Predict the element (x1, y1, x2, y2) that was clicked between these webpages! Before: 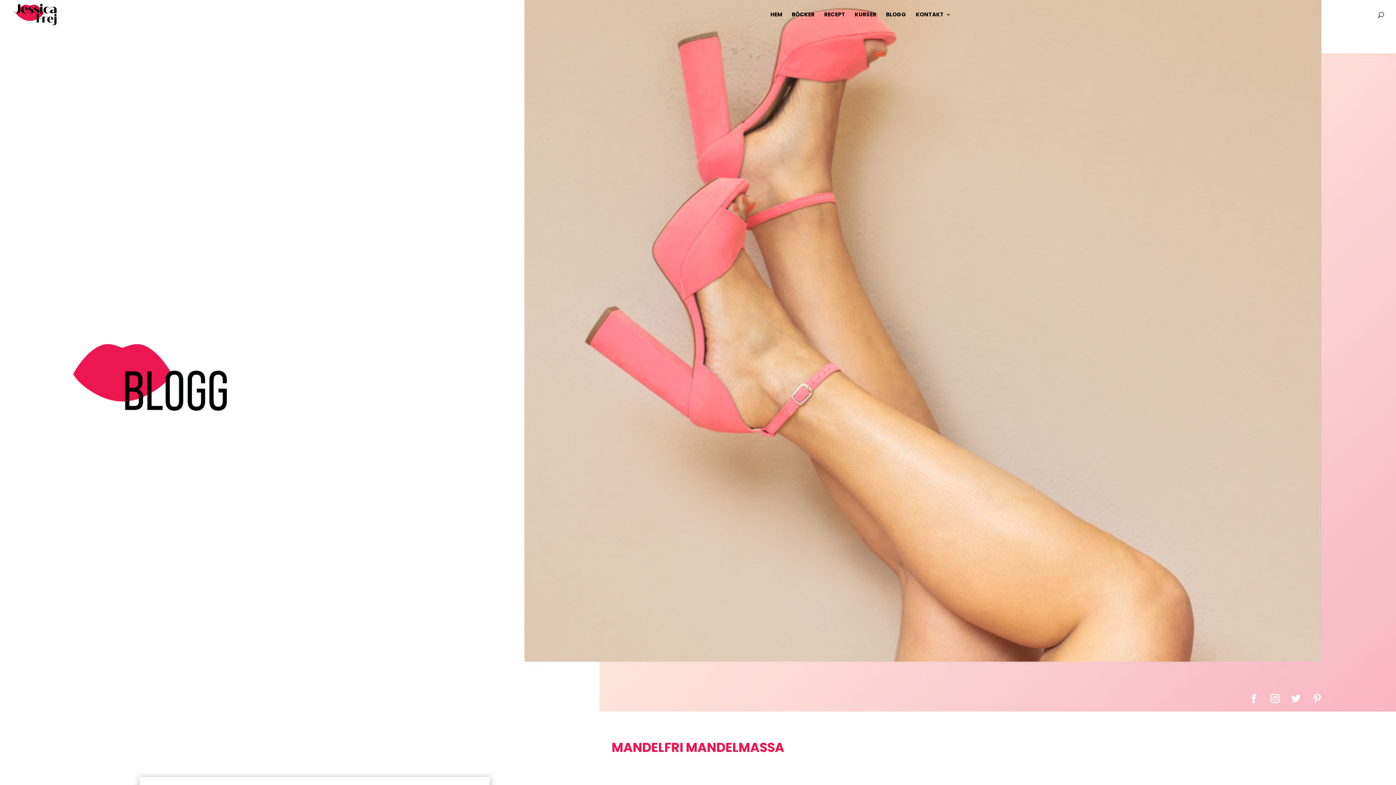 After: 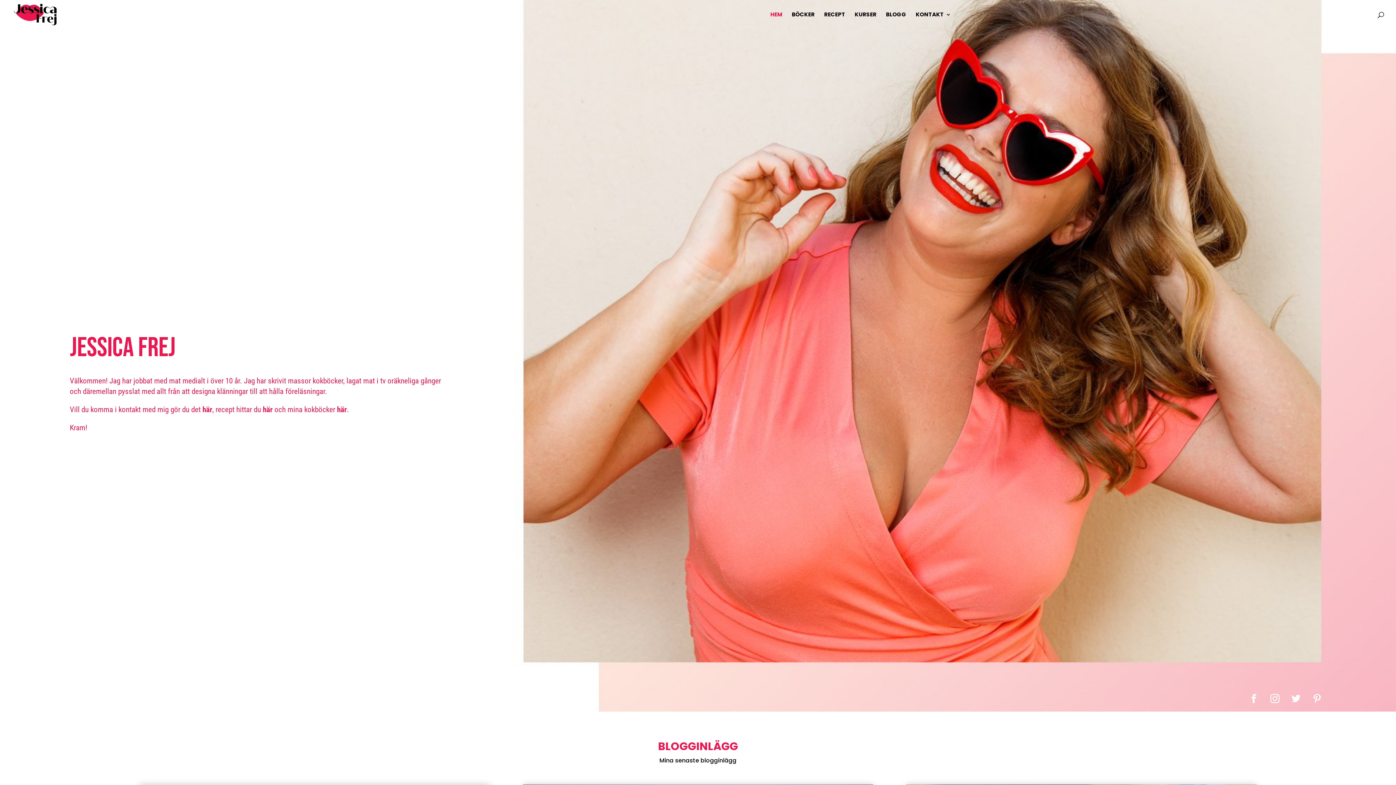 Action: bbox: (770, 12, 782, 29) label: HEM